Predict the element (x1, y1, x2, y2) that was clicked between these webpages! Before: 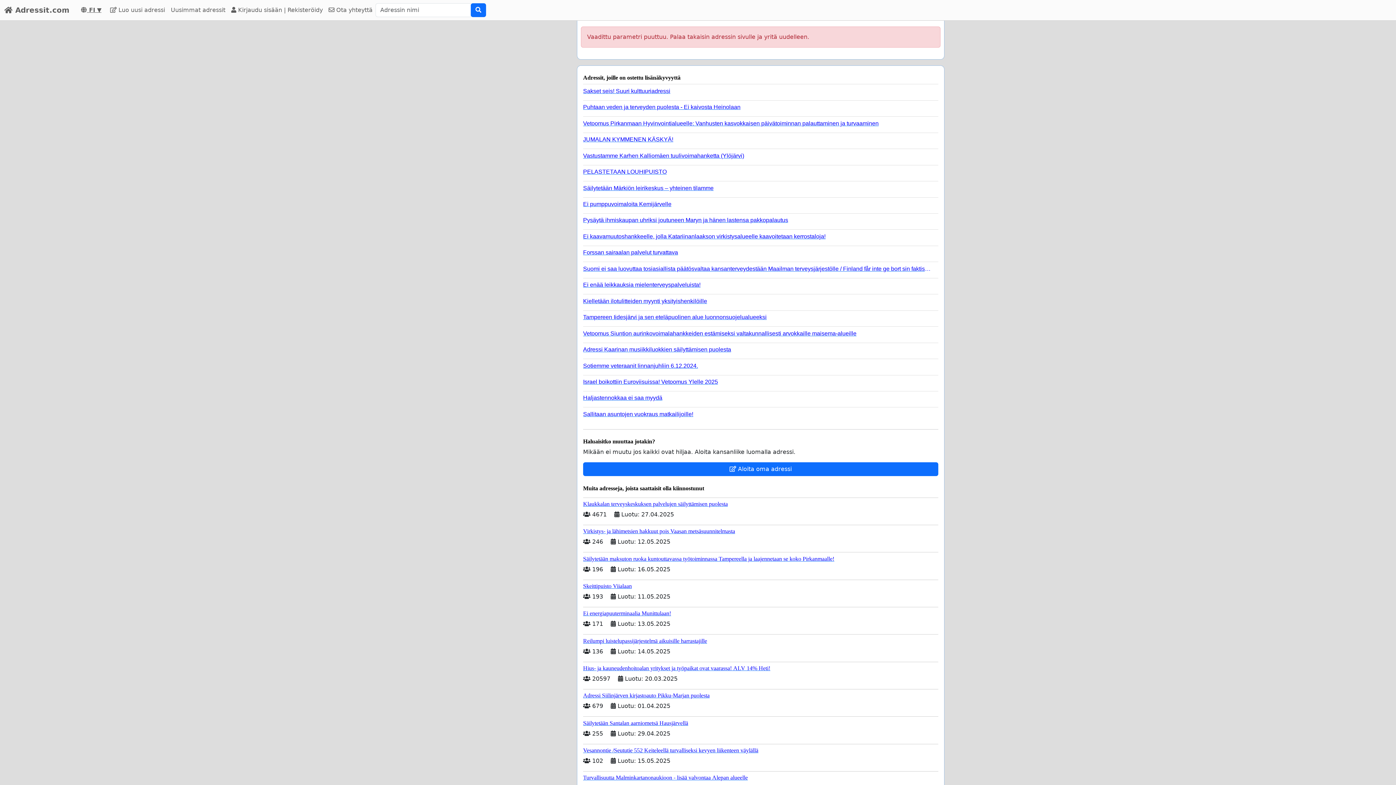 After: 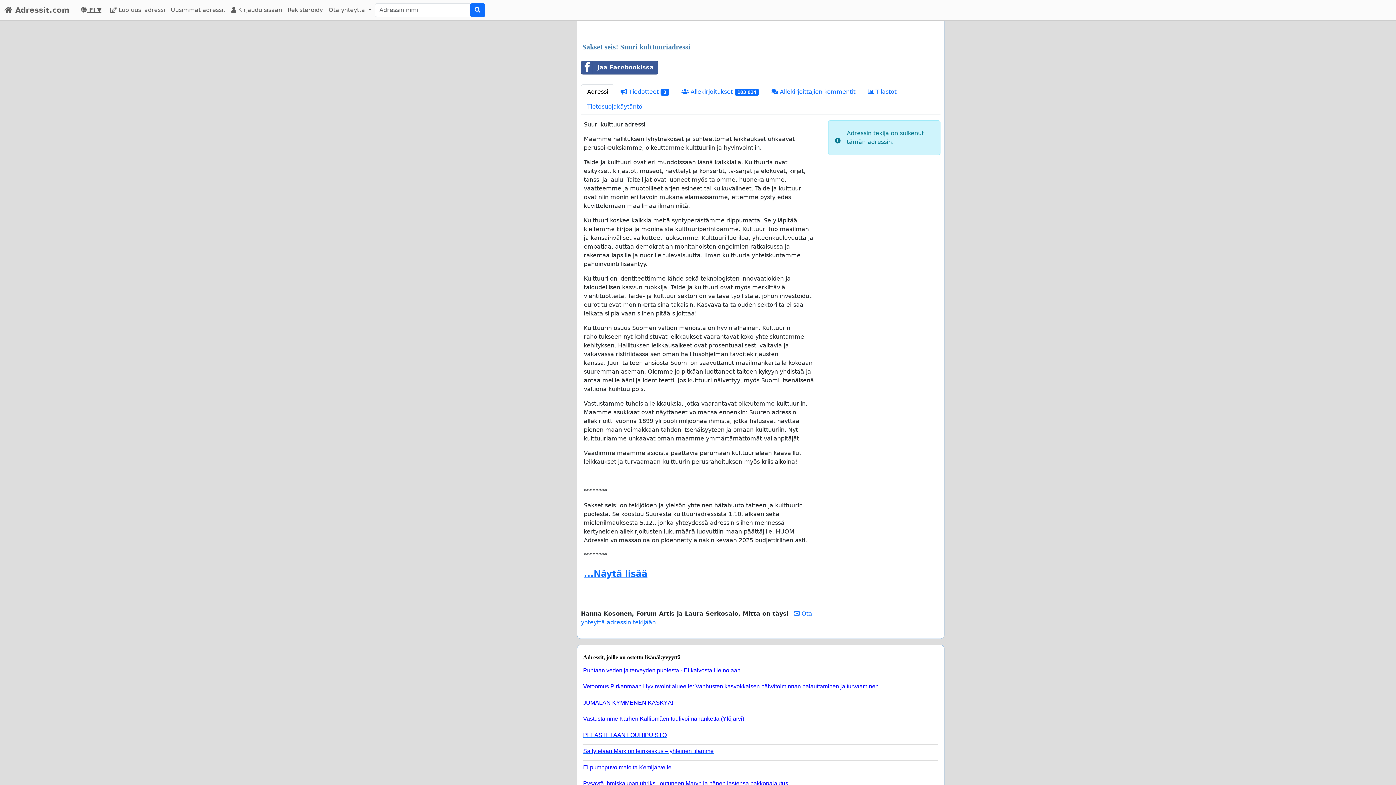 Action: bbox: (583, 84, 932, 94) label: Sakset seis! Suuri kulttuuriadressi